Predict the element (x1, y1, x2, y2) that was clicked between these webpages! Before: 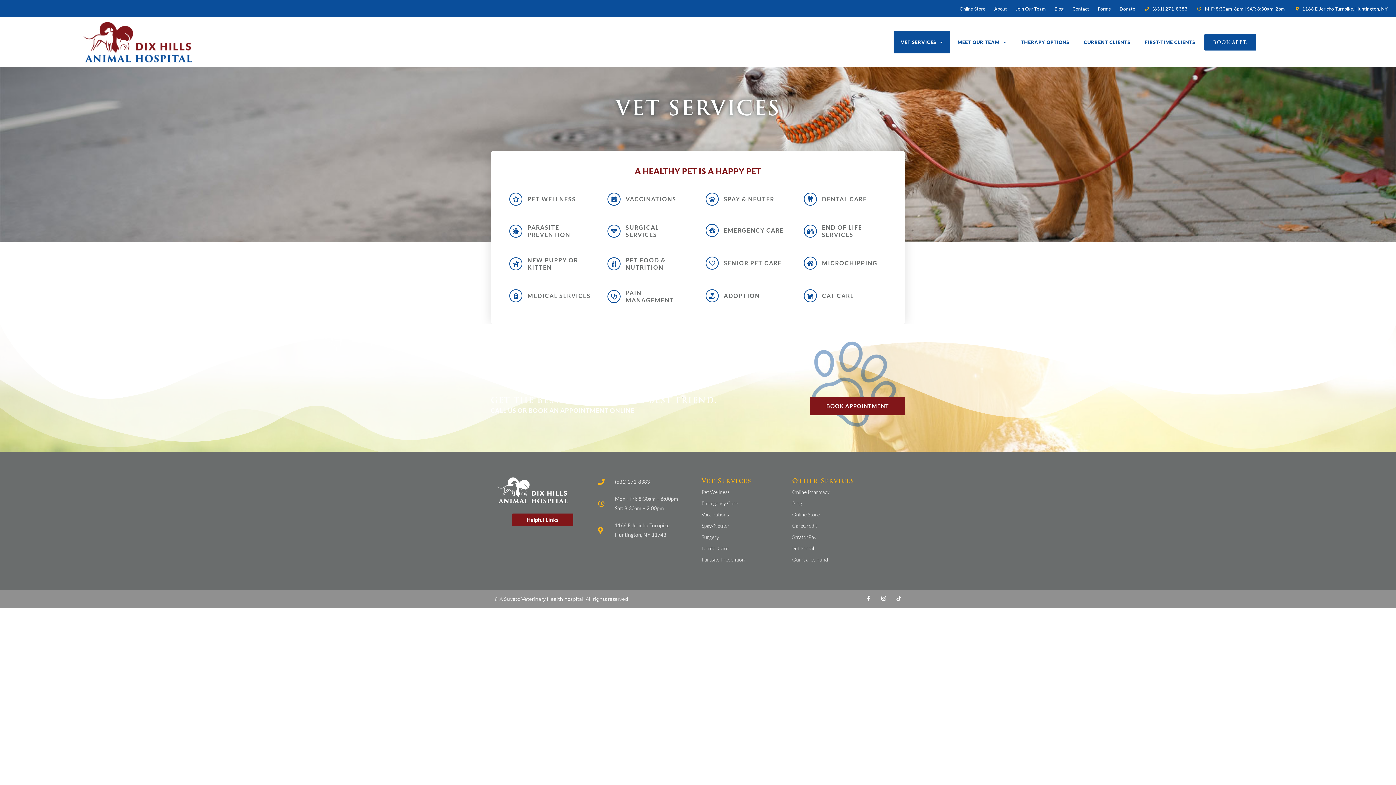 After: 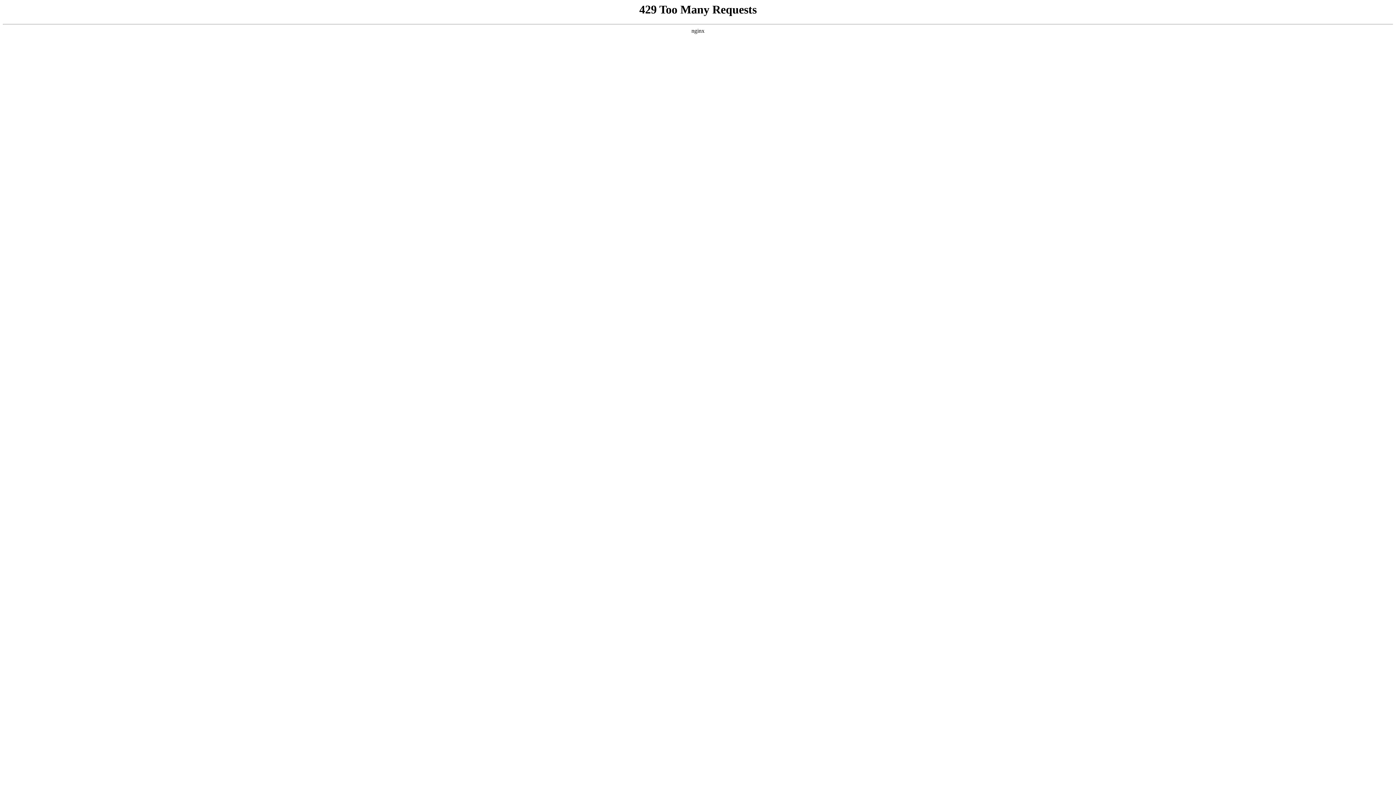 Action: label: Contact bbox: (1072, 4, 1089, 12)